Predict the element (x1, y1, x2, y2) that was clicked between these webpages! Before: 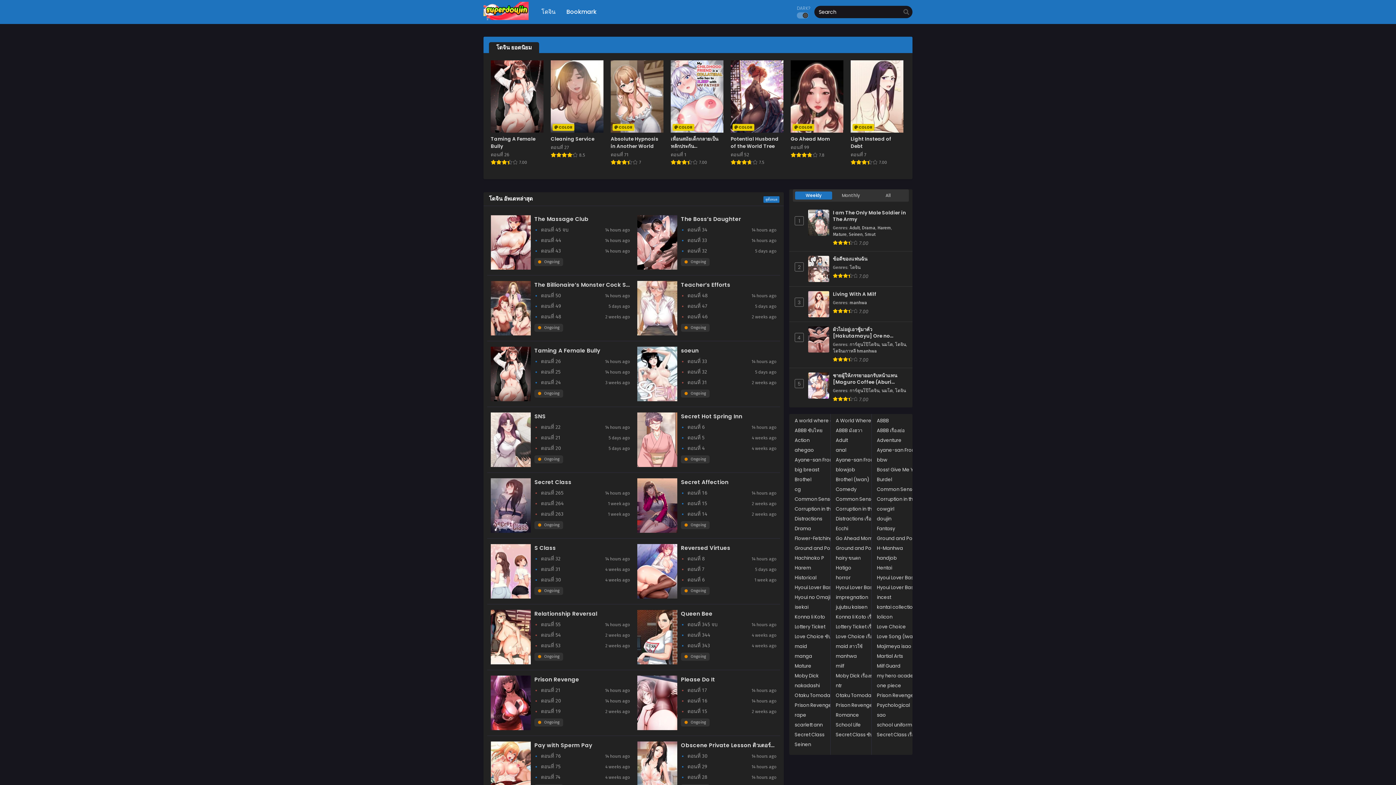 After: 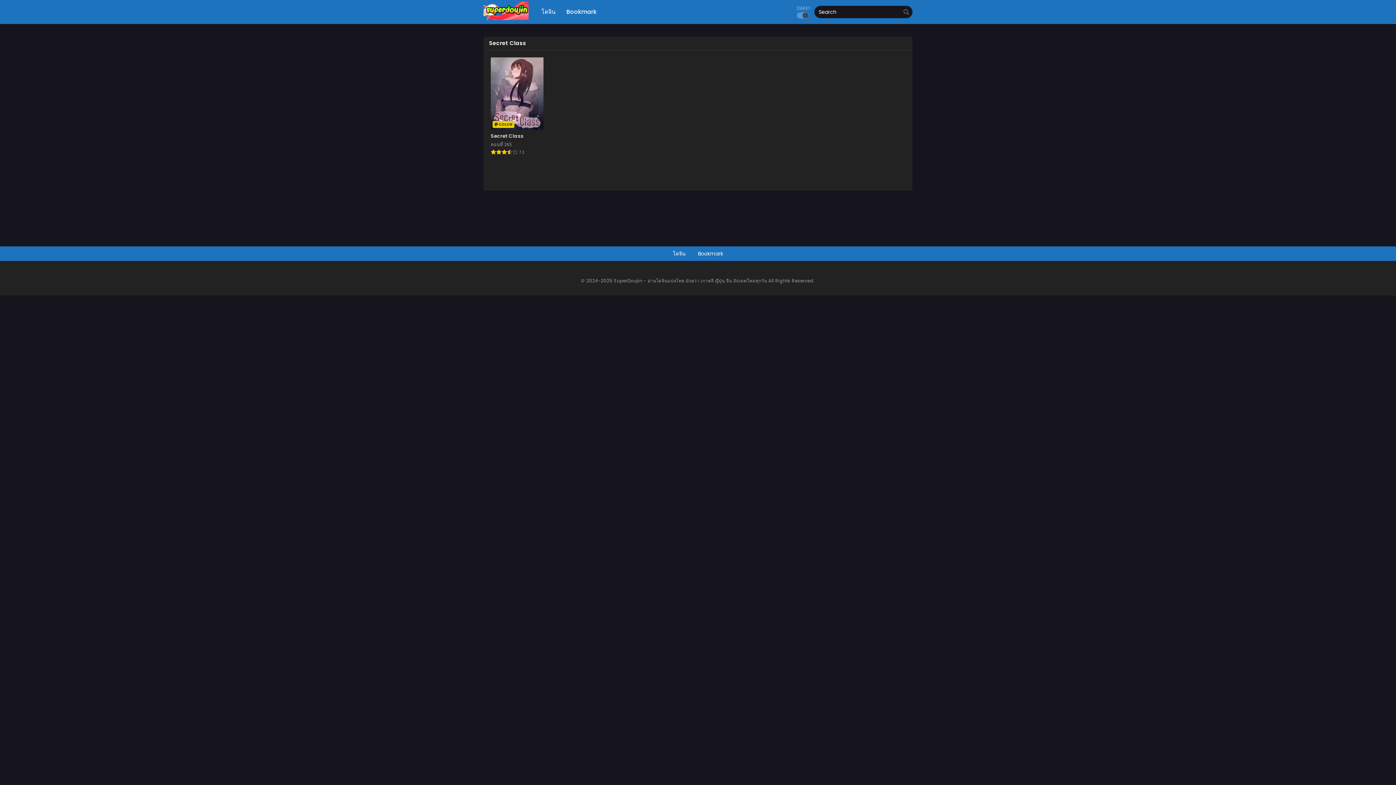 Action: label: Secret Class bbox: (789, 730, 830, 739)